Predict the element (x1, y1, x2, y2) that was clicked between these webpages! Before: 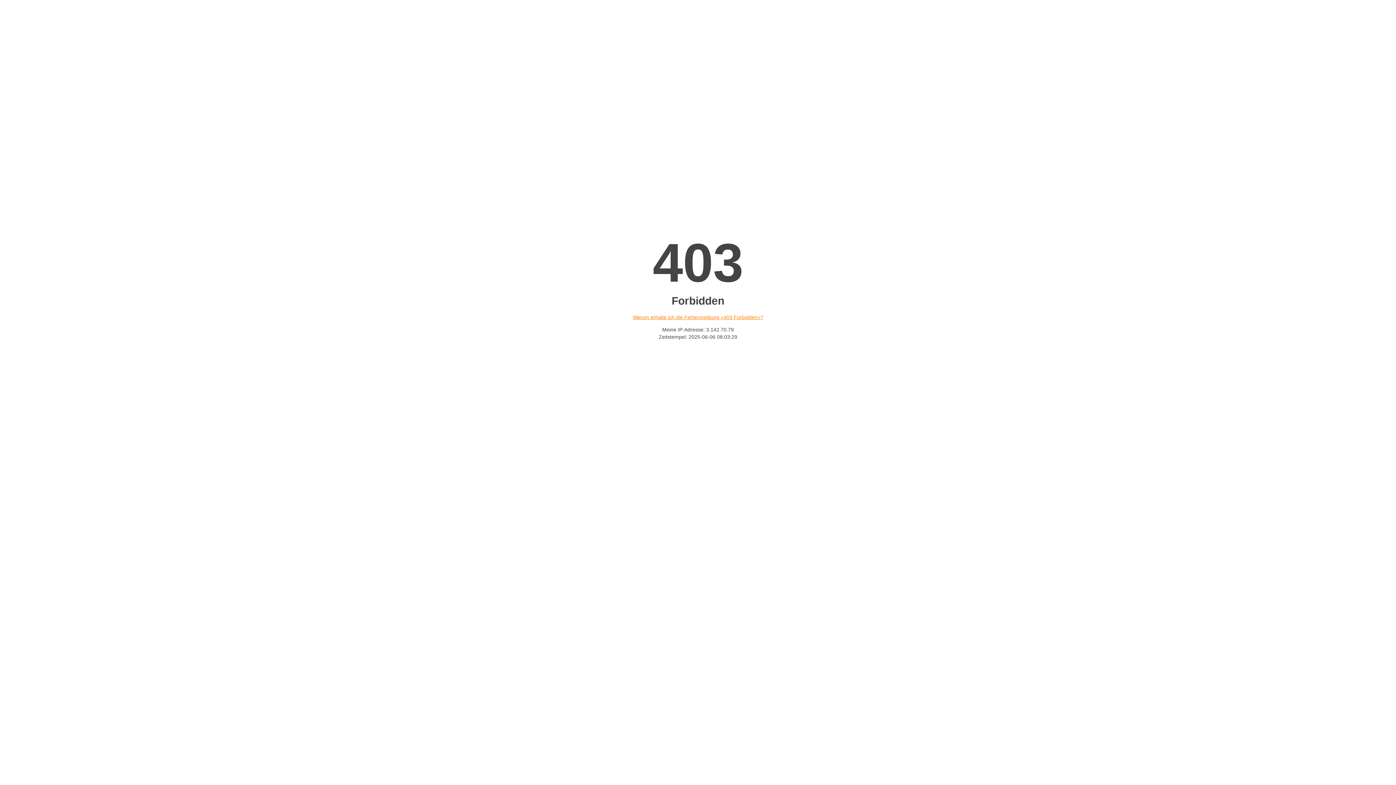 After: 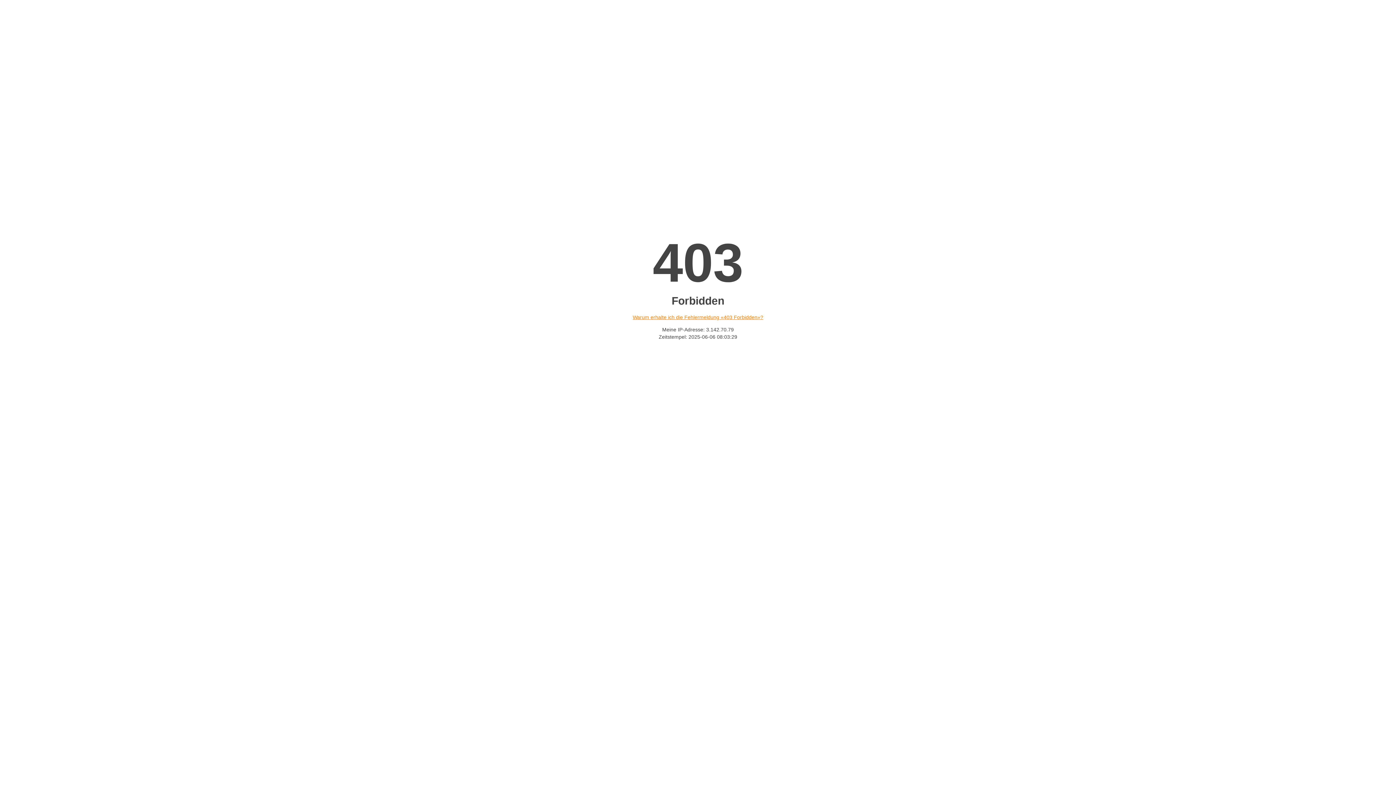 Action: label: Warum erhalte ich die Fehlermeldung «403 Forbidden»? bbox: (632, 314, 763, 320)